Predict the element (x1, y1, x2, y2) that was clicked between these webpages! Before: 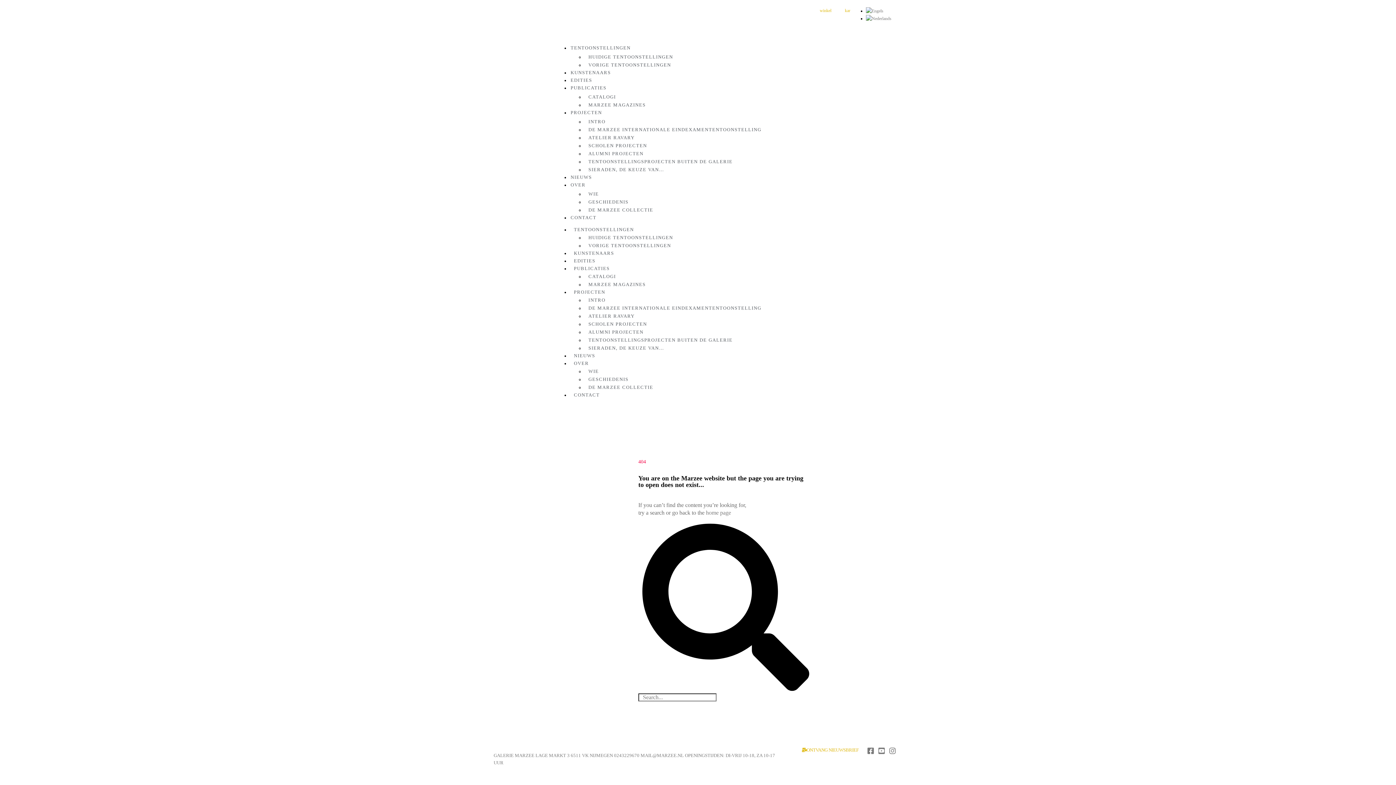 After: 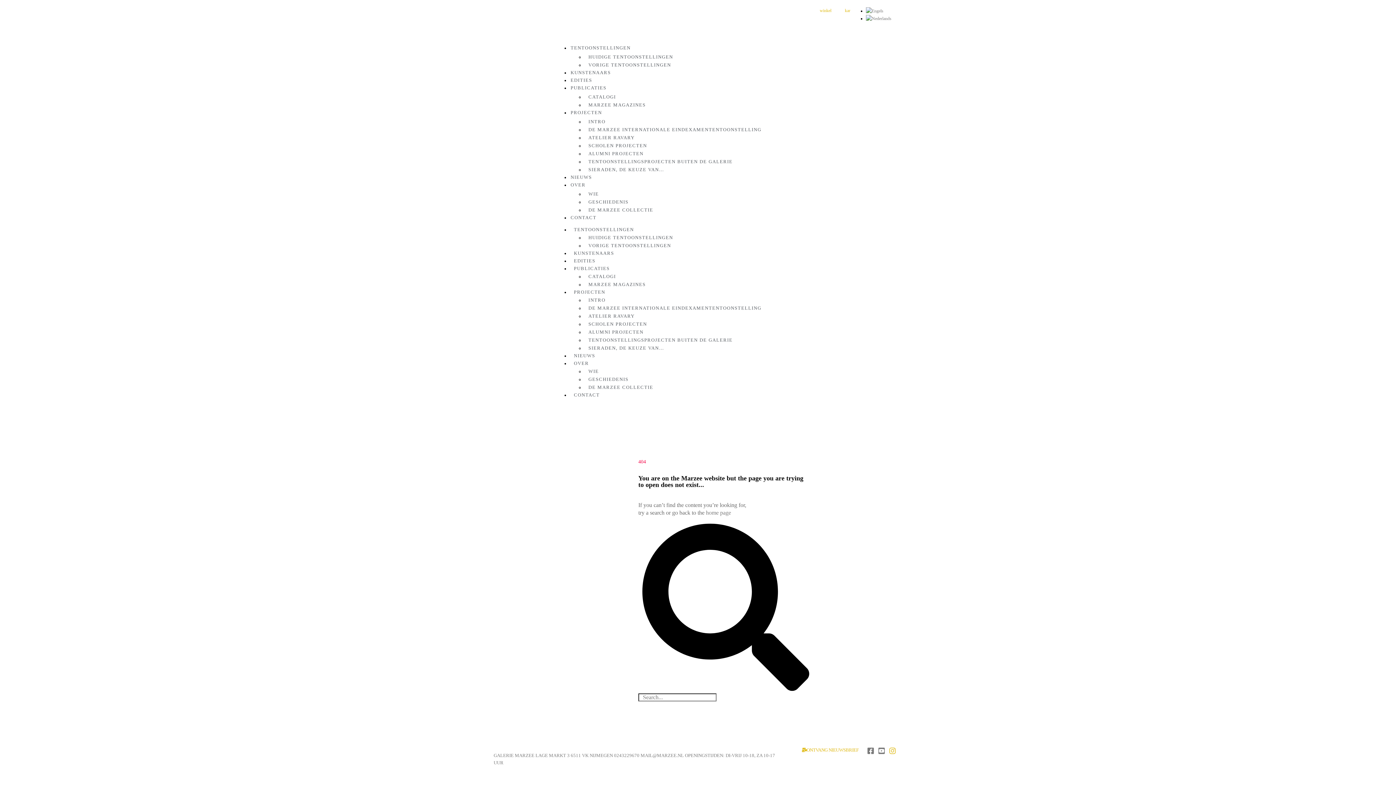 Action: label: Instagram bbox: (889, 747, 896, 754)